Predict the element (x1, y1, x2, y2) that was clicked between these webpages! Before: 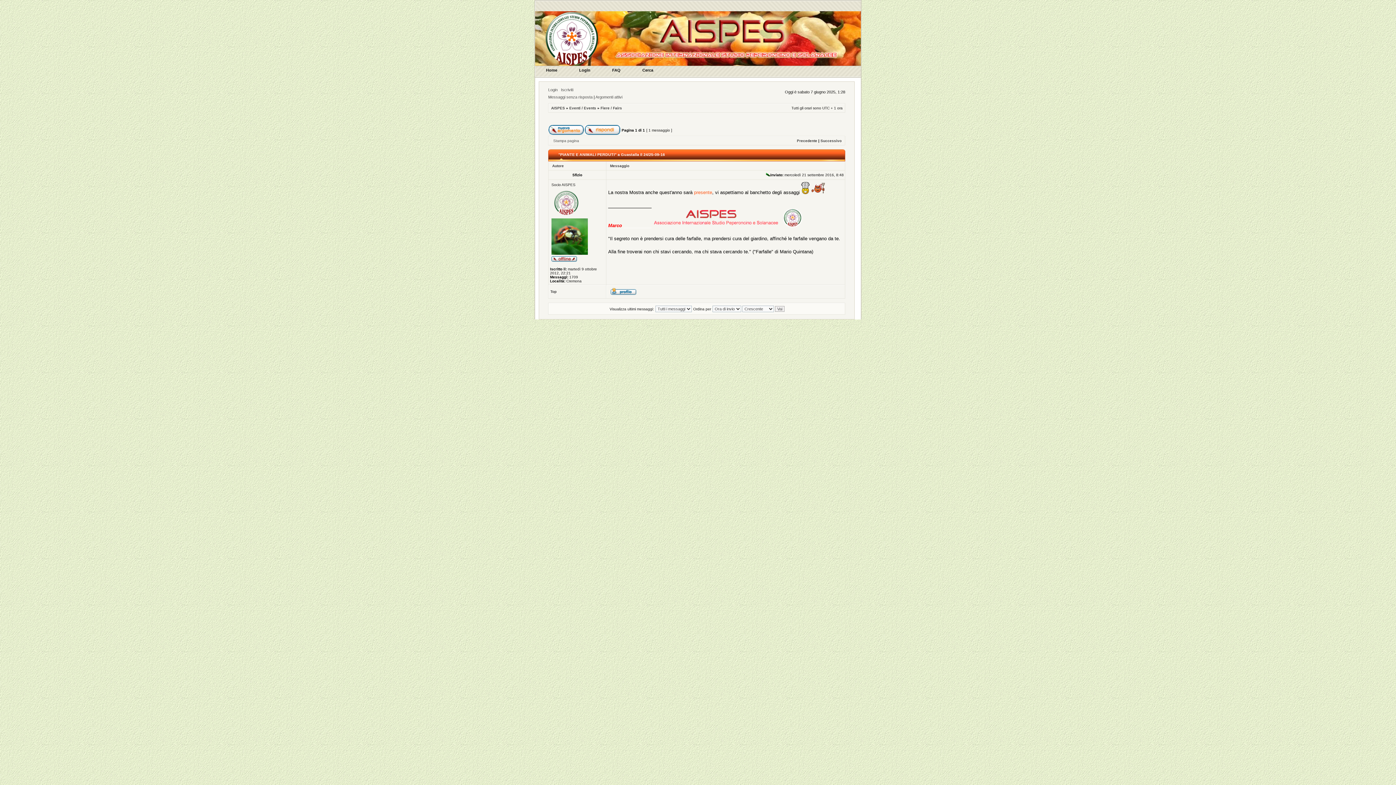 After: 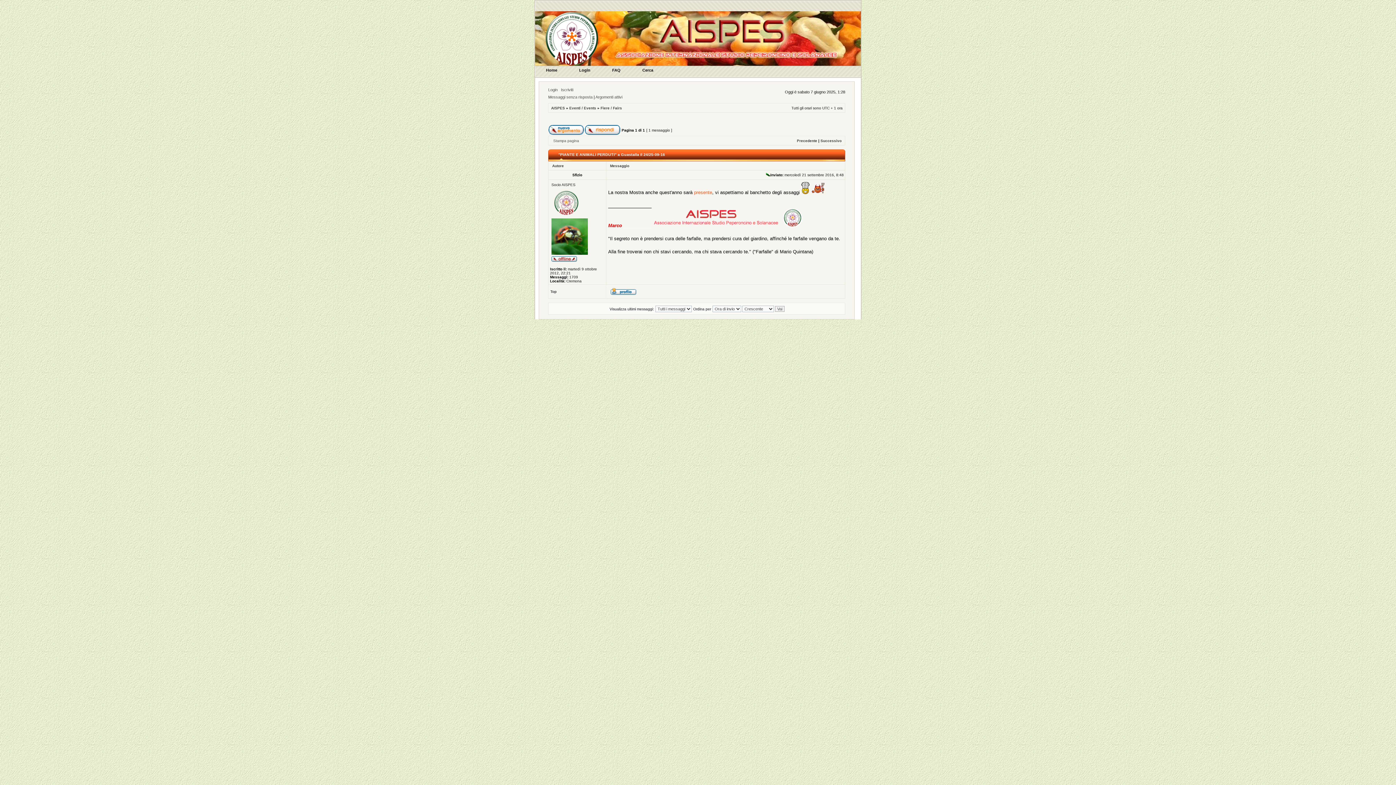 Action: bbox: (651, 222, 804, 228)